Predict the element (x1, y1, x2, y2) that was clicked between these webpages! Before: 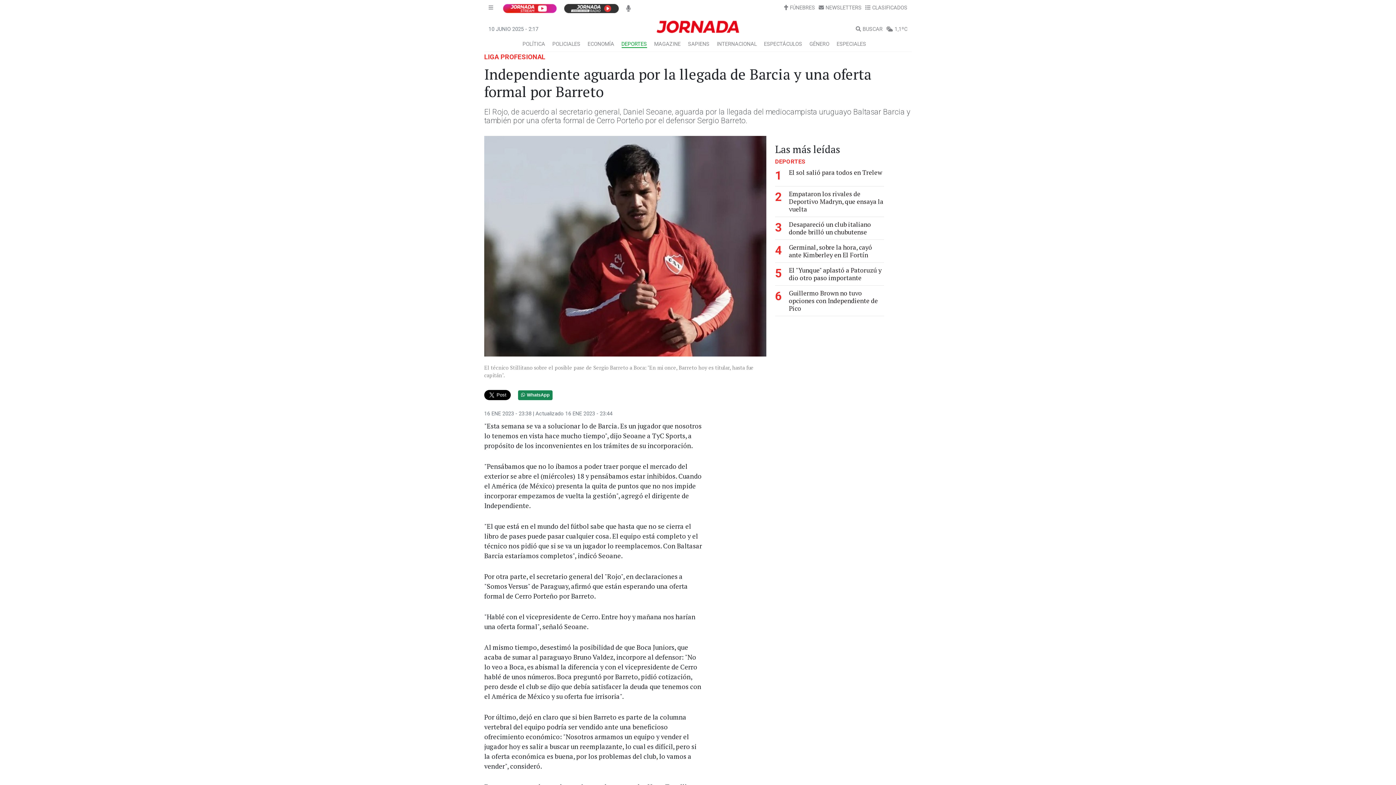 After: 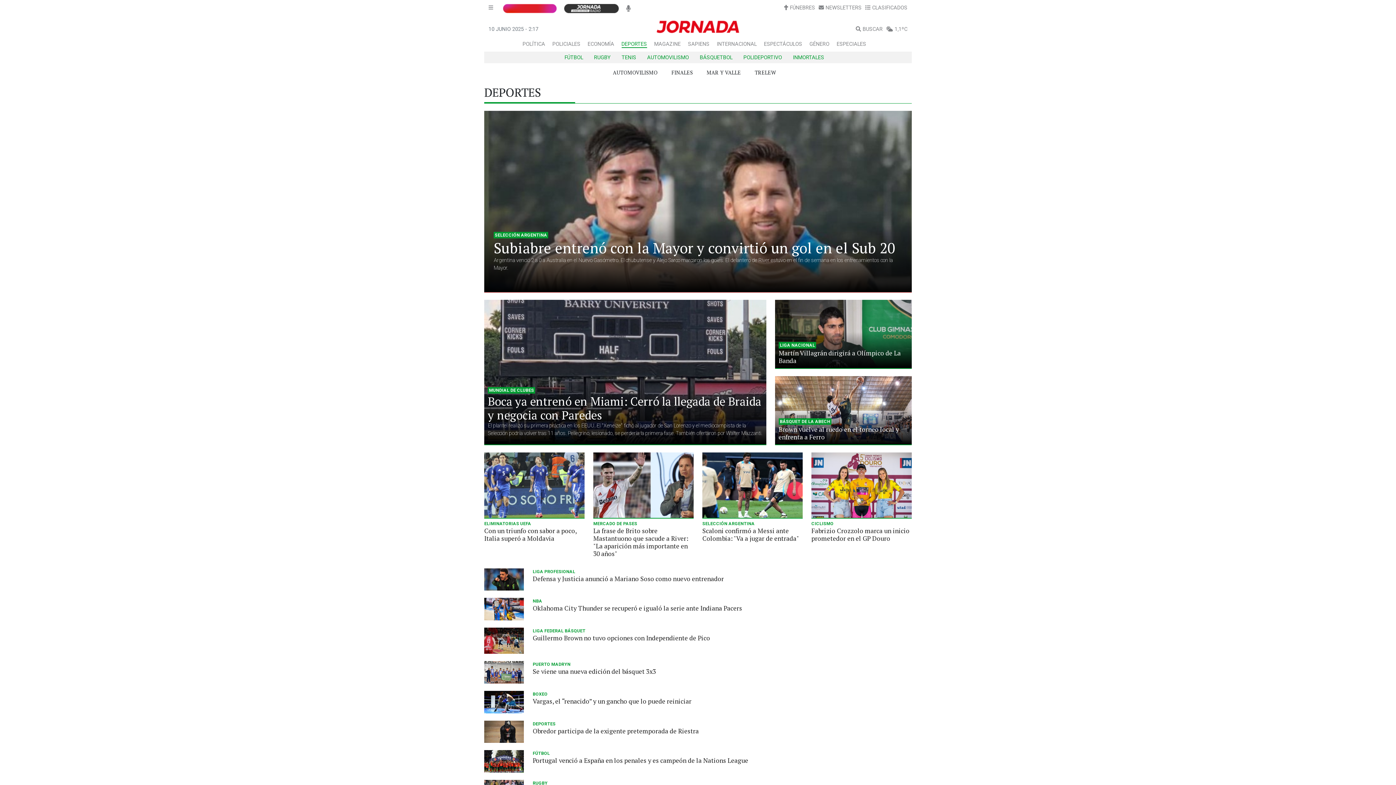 Action: bbox: (621, 41, 647, 48) label: DEPORTES